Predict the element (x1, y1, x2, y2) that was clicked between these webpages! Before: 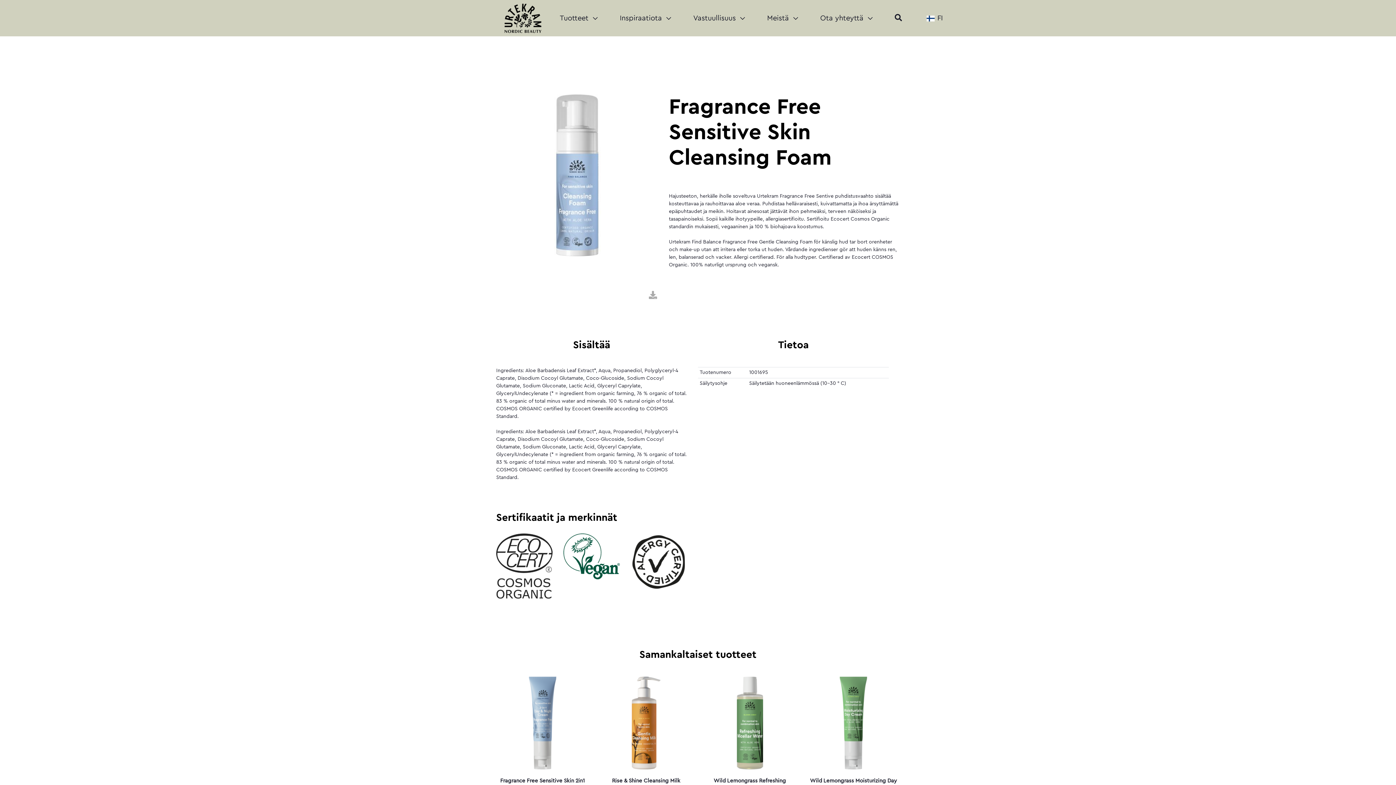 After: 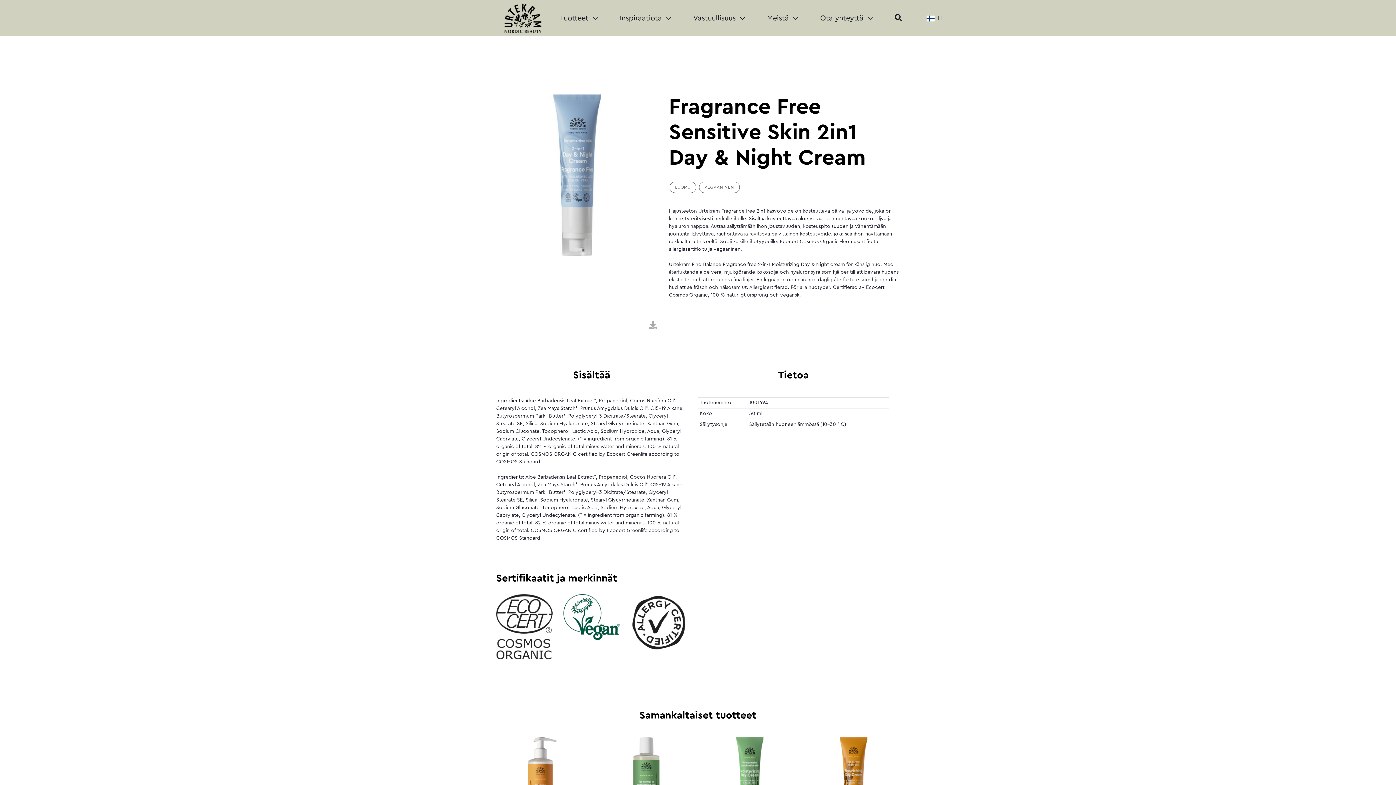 Action: bbox: (496, 724, 589, 802) label: Fragrance Free Sensitive Skin 2in1 Day & Night Cream
50 ml